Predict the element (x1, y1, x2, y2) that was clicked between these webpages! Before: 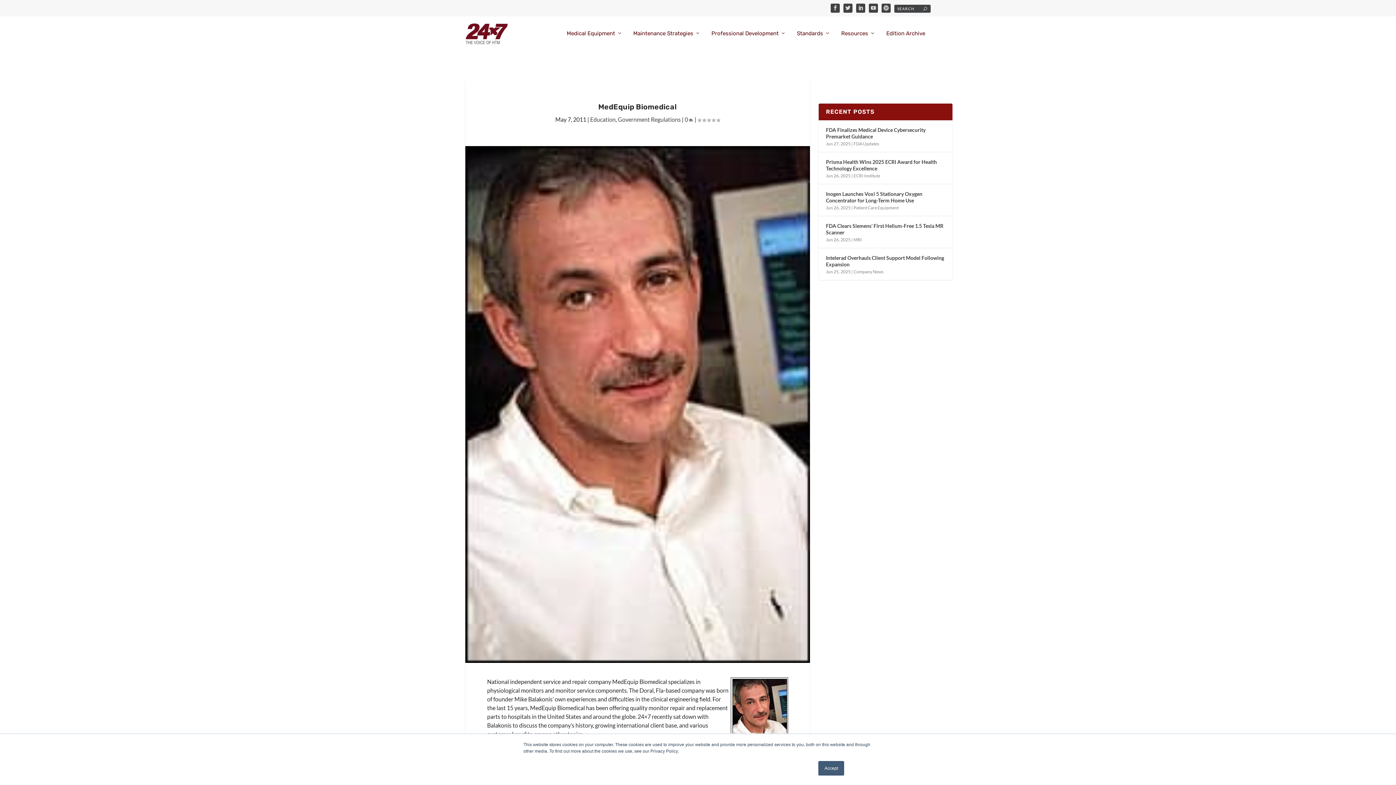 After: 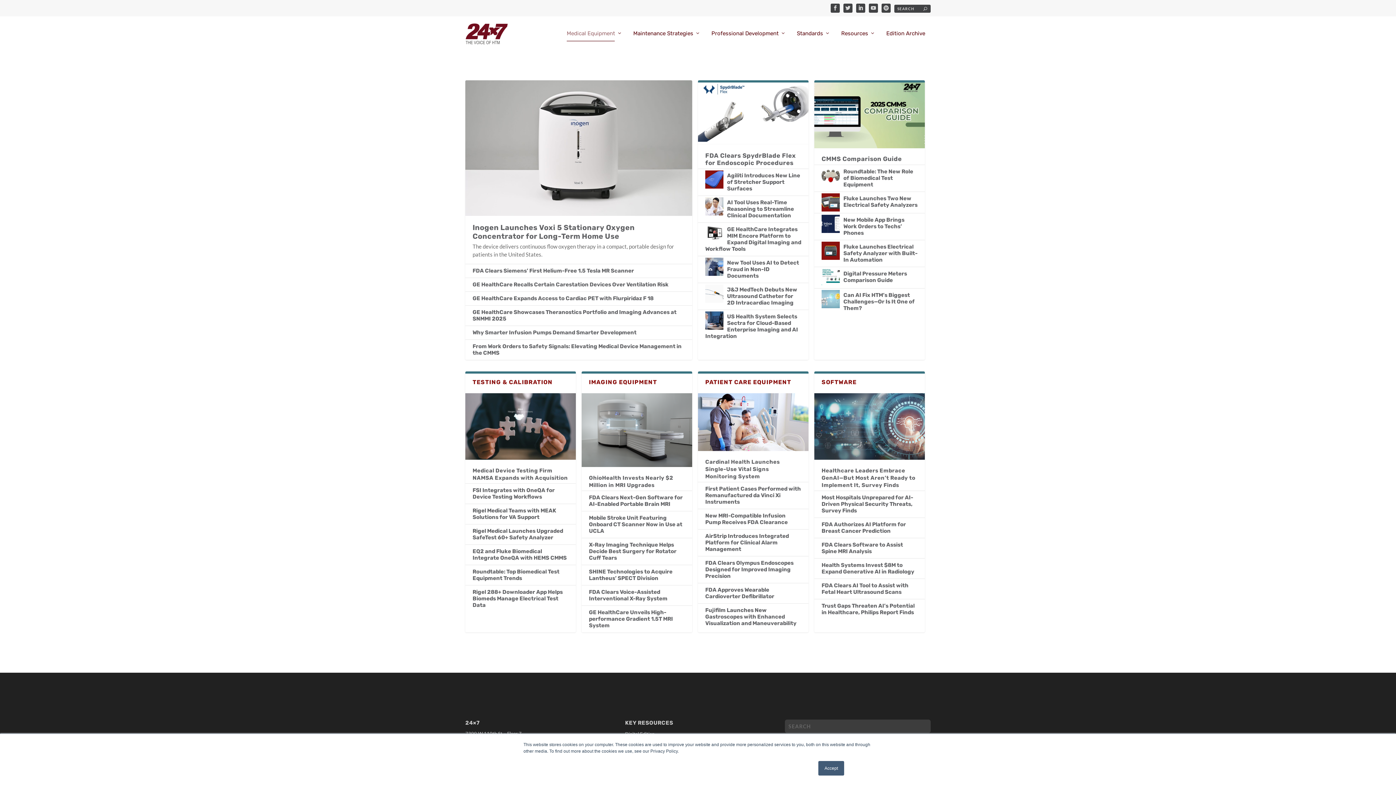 Action: bbox: (566, 30, 622, 51) label: Medical Equipment